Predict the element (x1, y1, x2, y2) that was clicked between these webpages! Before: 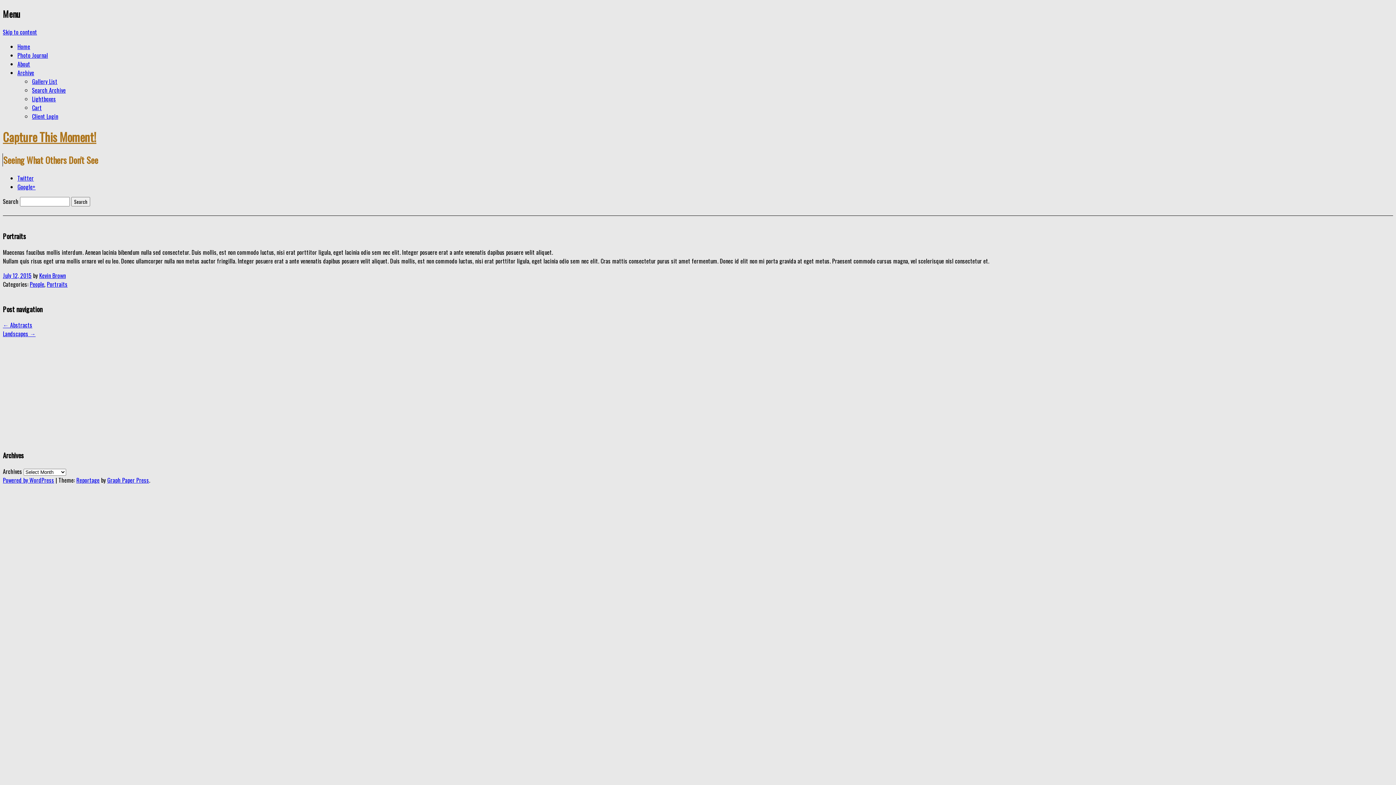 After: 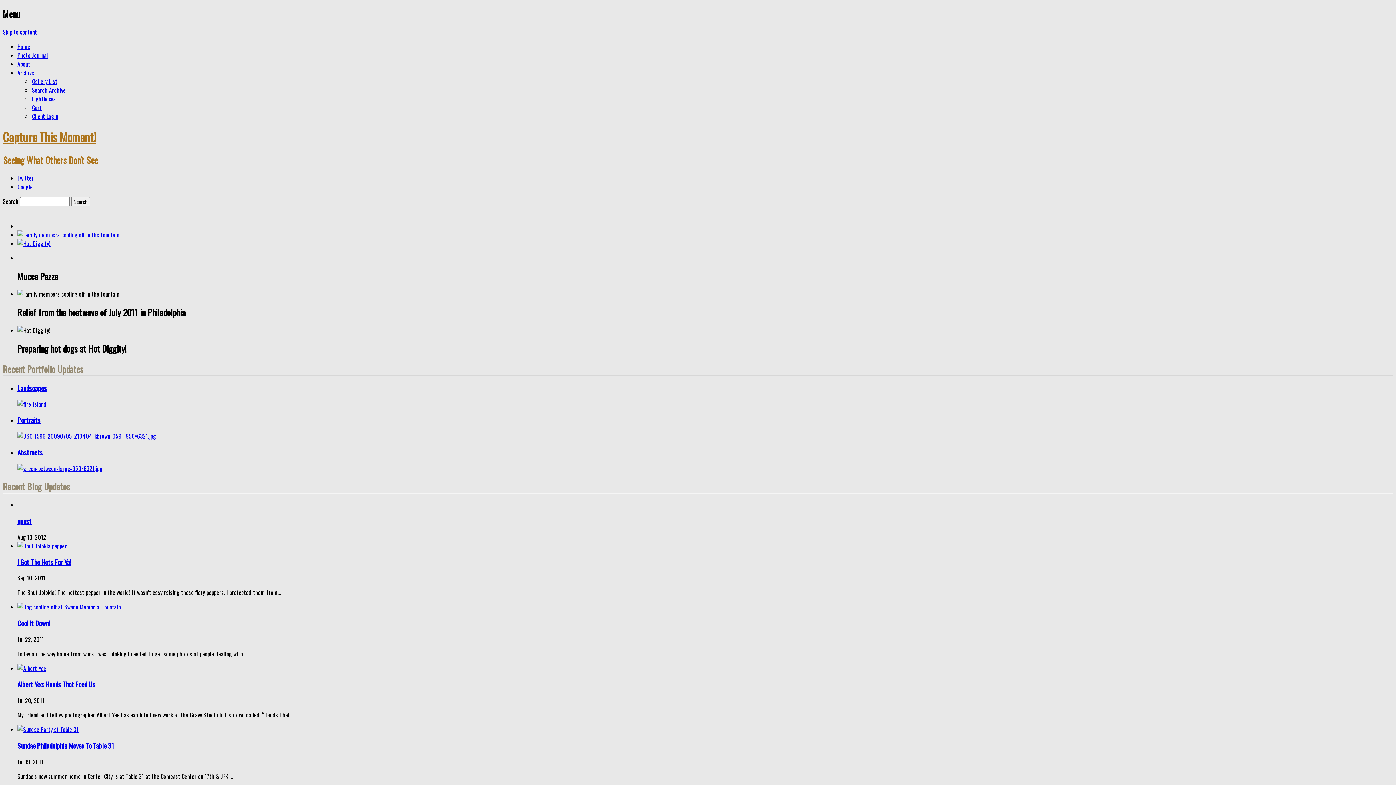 Action: bbox: (2, 128, 96, 145) label: Capture This Moment!